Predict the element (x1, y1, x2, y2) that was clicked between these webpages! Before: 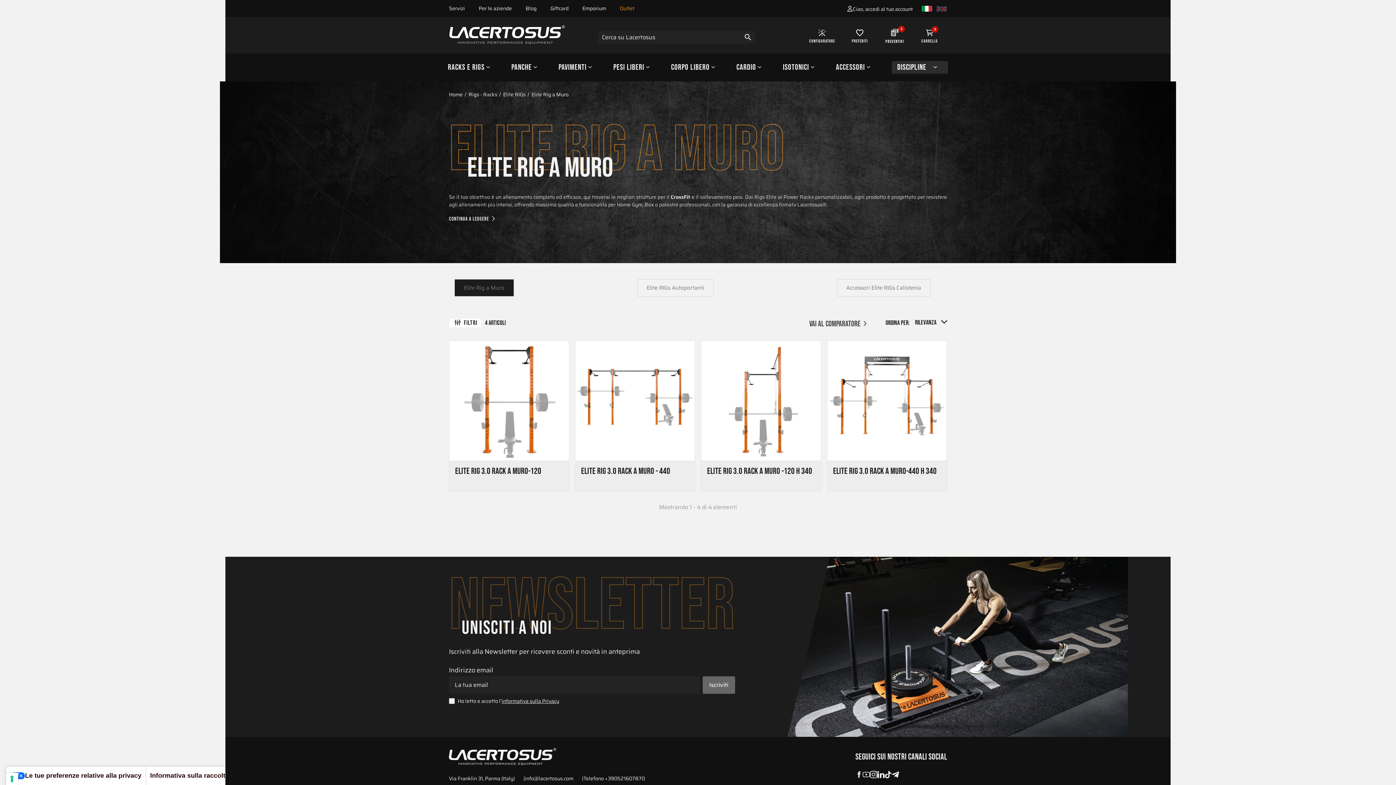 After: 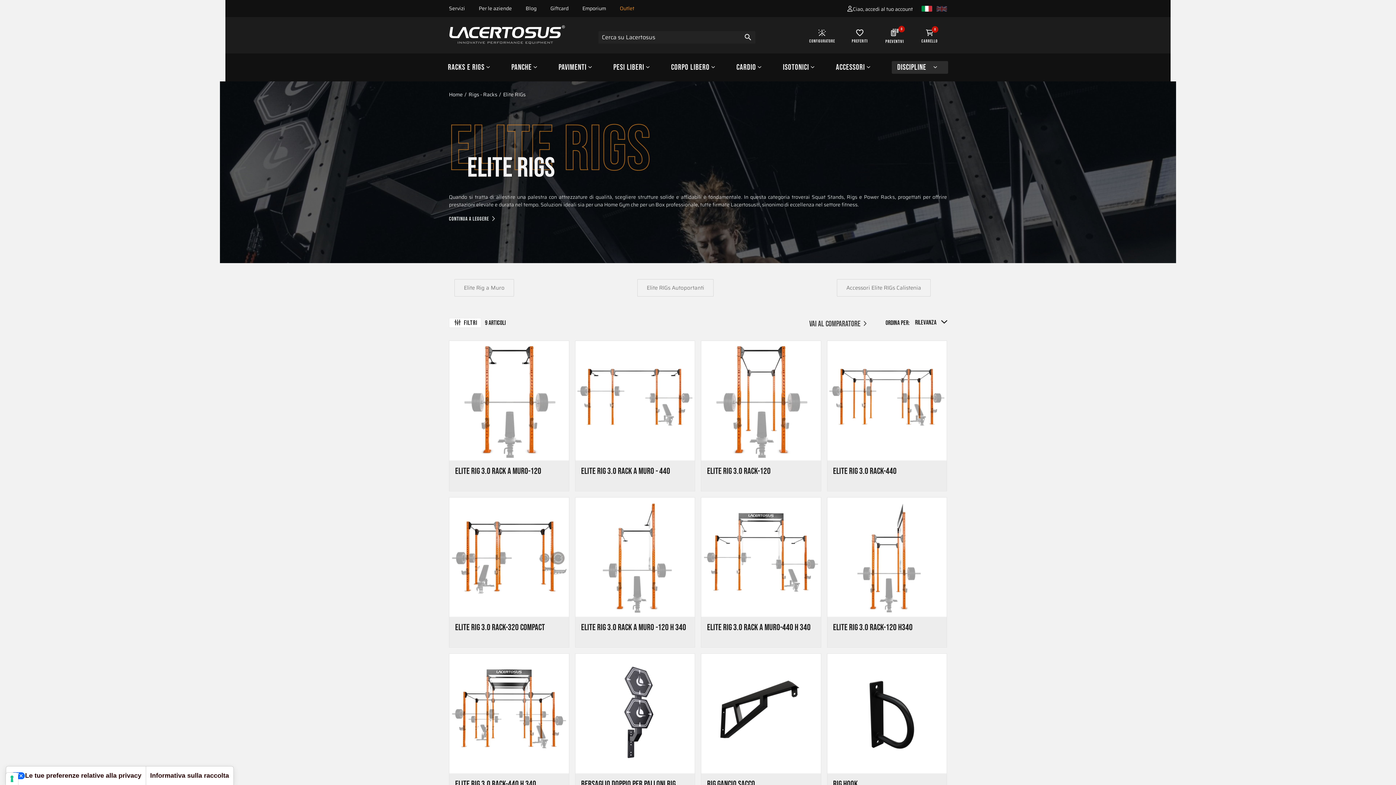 Action: label: Elite RIGs bbox: (503, 90, 525, 98)